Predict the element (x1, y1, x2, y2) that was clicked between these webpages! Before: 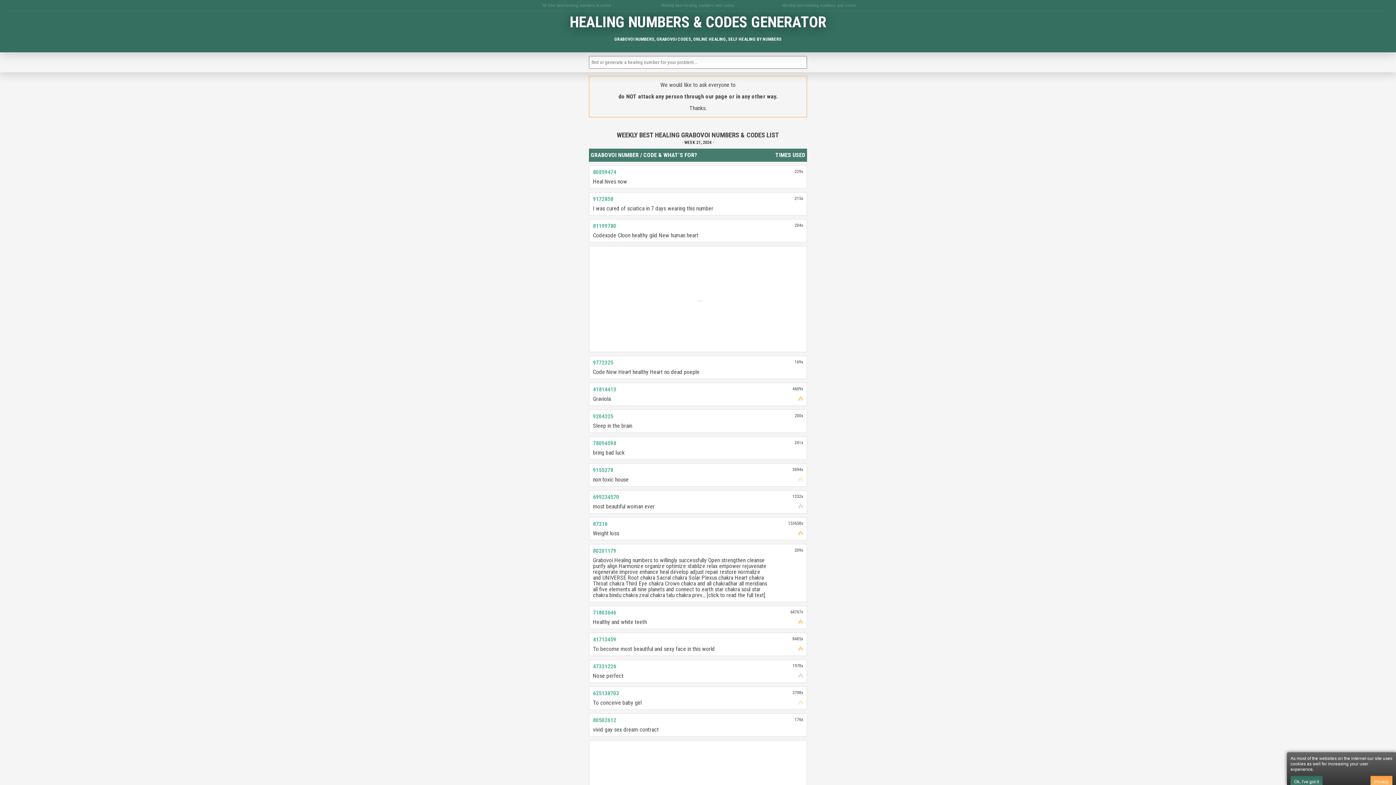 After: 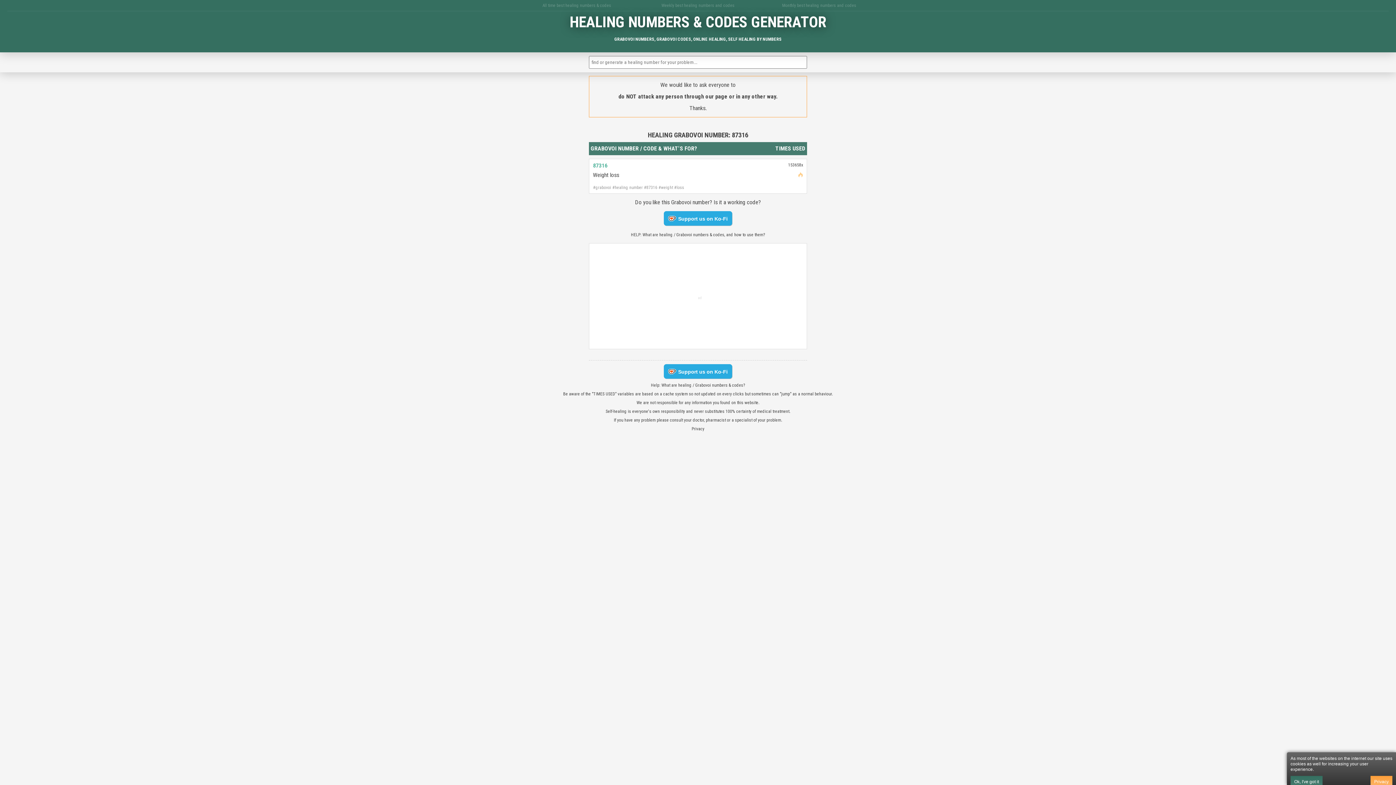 Action: bbox: (593, 530, 619, 536) label: Weight loss